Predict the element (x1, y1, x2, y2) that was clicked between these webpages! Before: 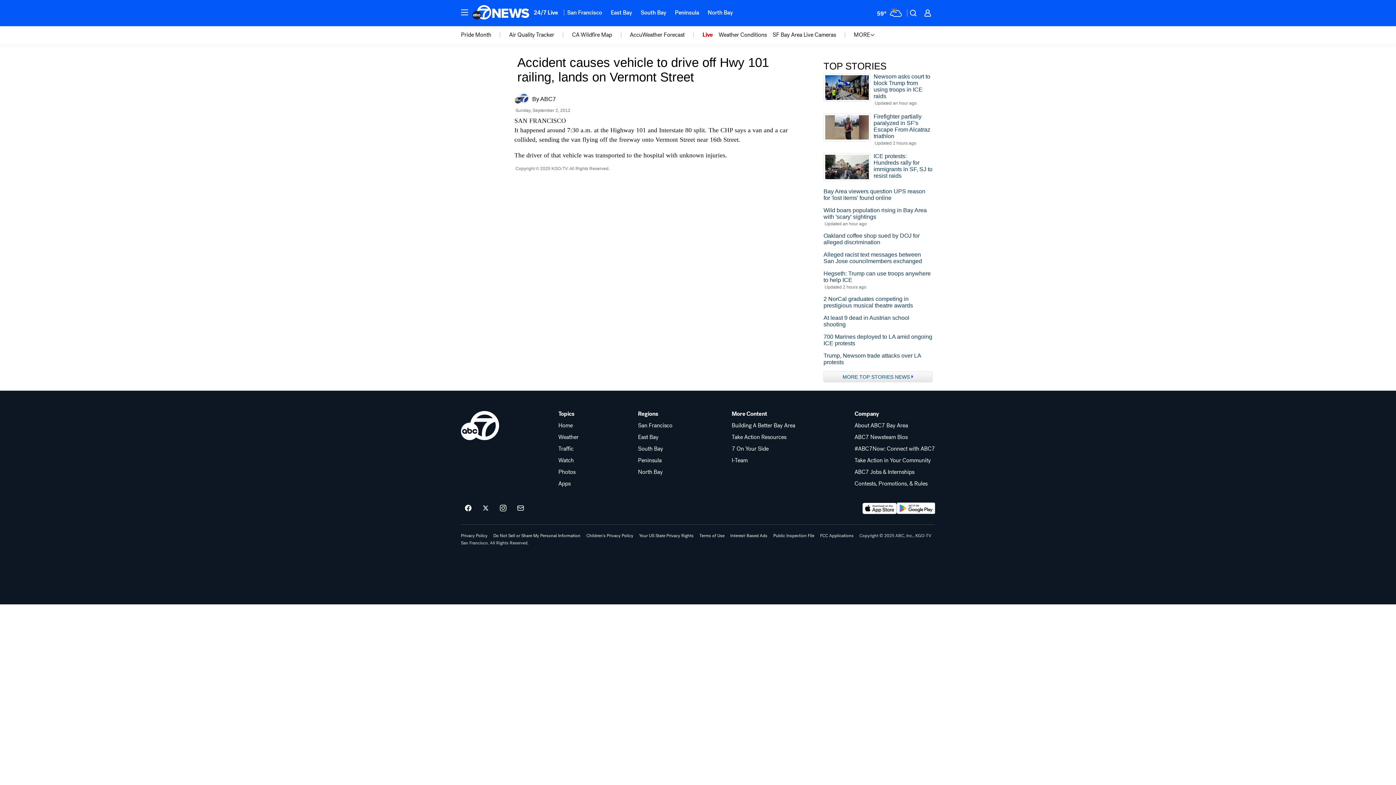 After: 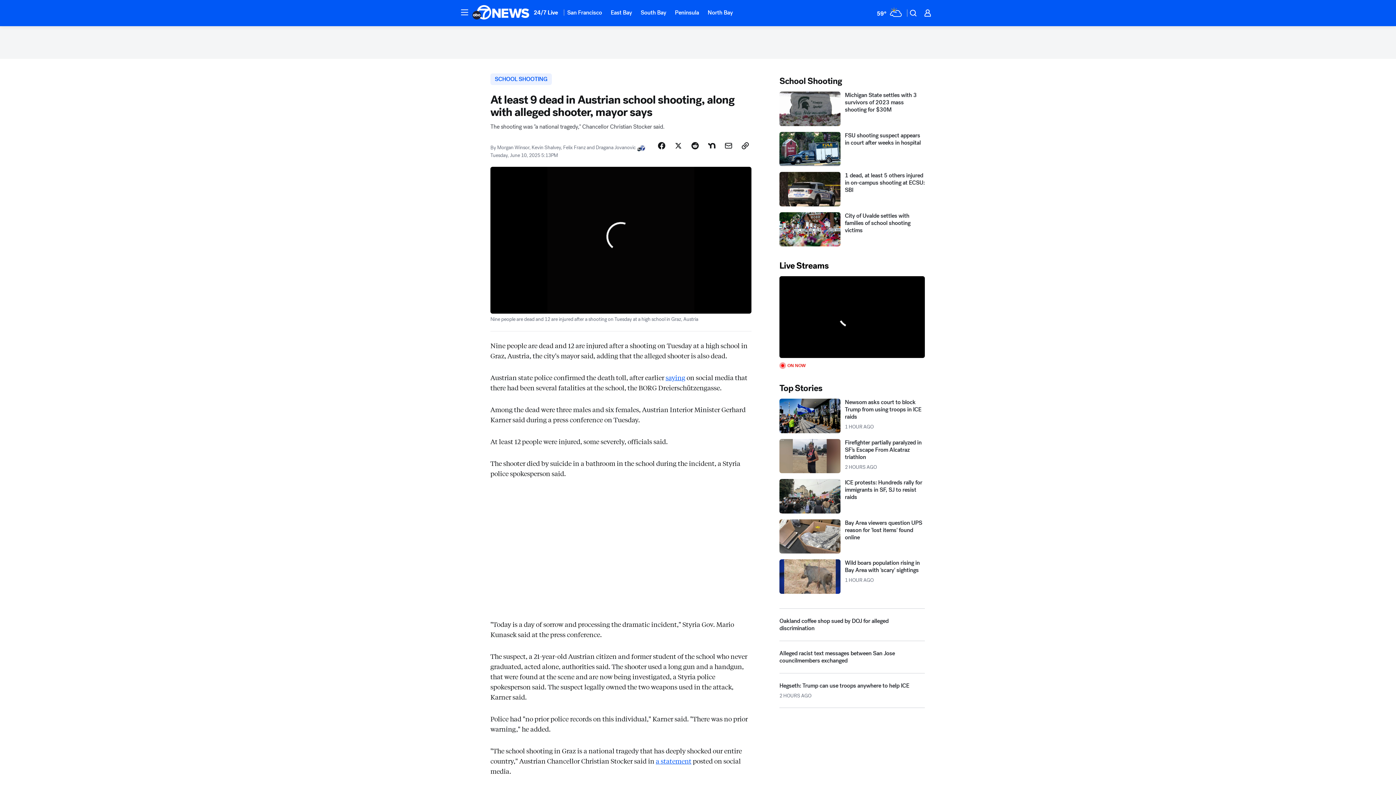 Action: label: At least 9 dead in Austrian school shooting bbox: (823, 315, 932, 328)